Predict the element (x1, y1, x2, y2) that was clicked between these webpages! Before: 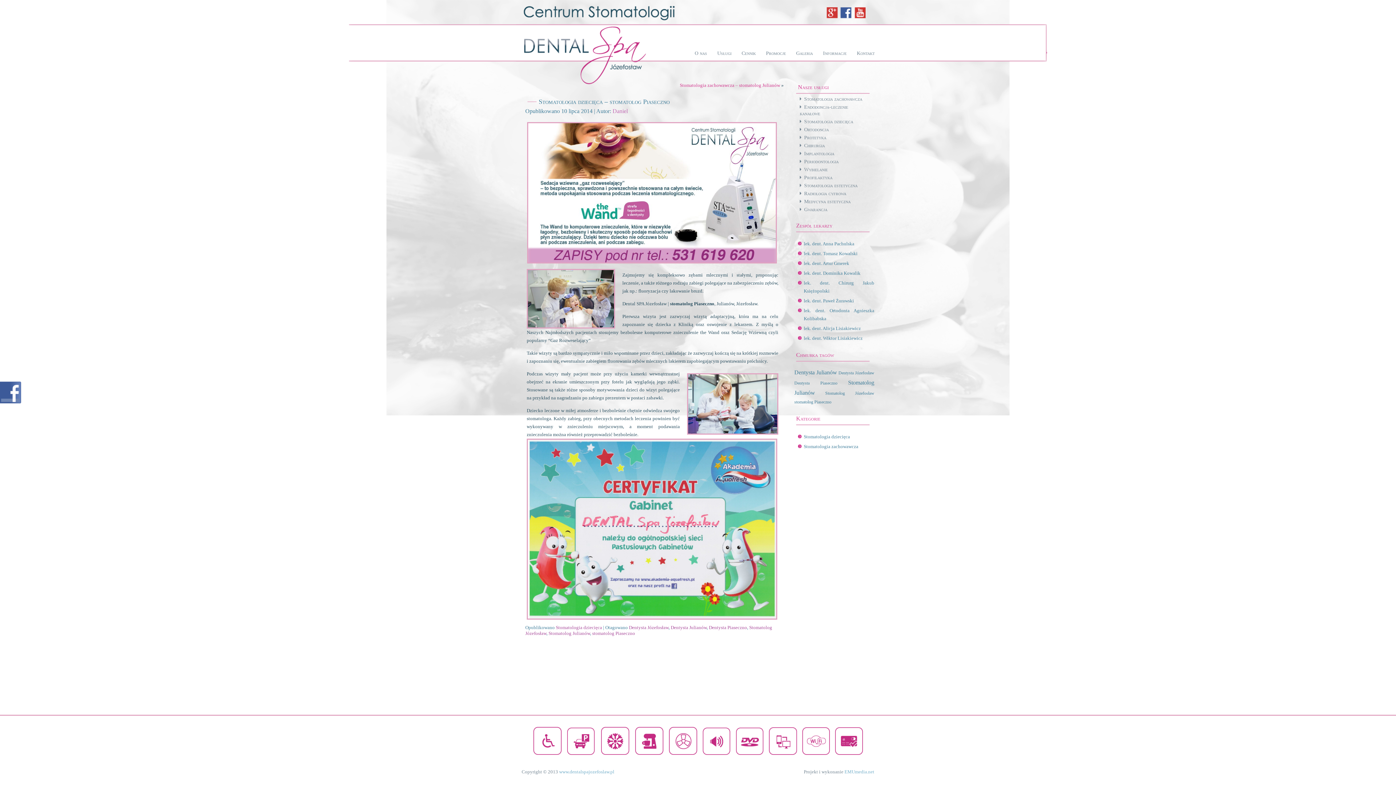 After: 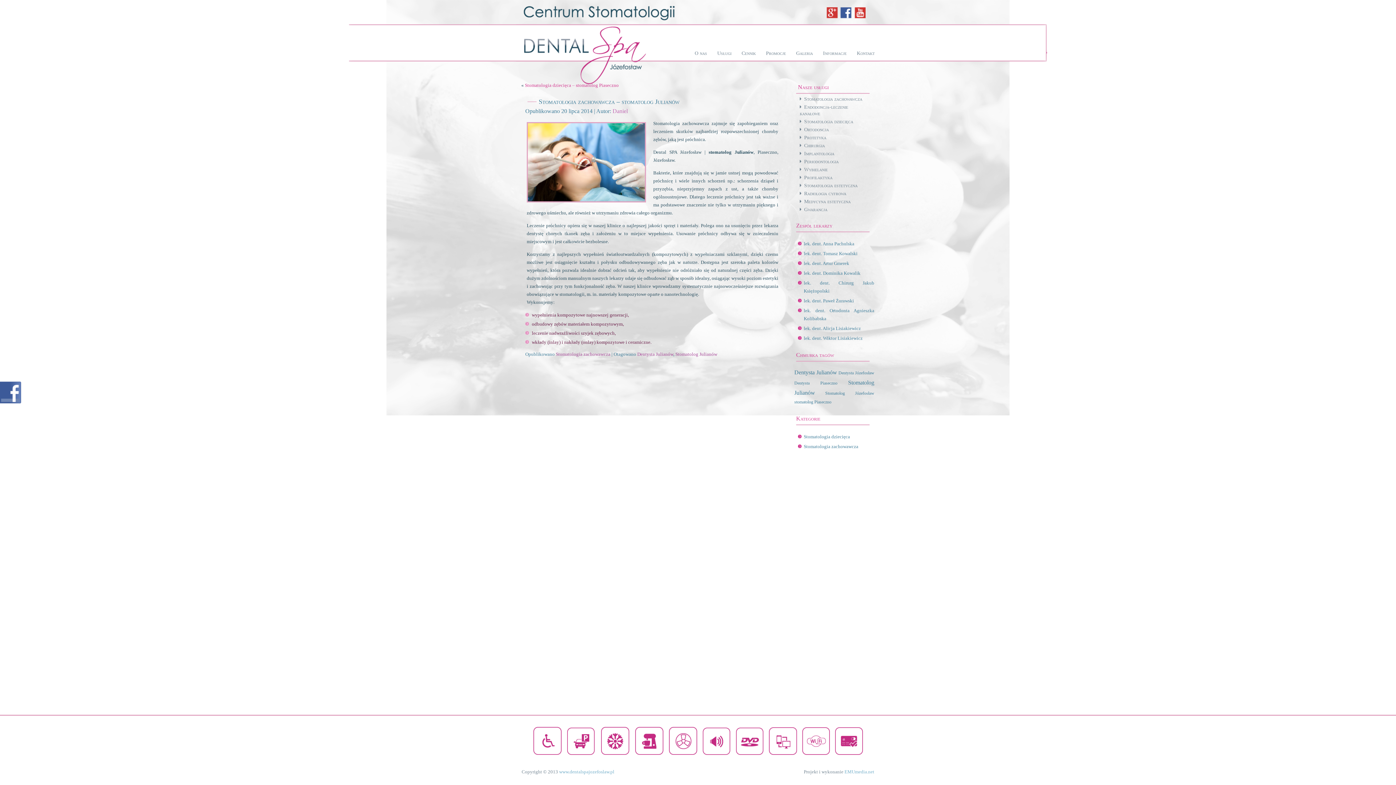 Action: bbox: (794, 96, 874, 102) label: Stomatologia zachowawcza